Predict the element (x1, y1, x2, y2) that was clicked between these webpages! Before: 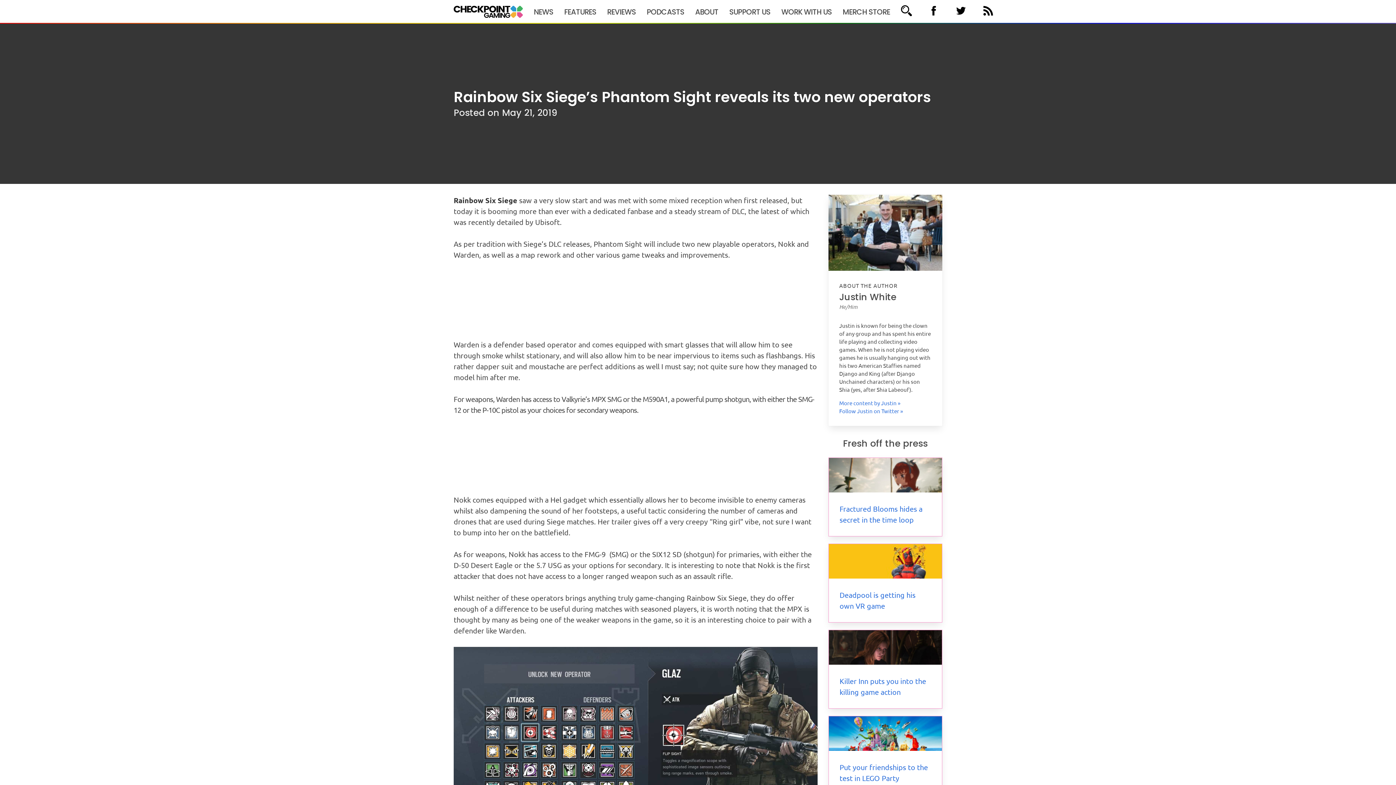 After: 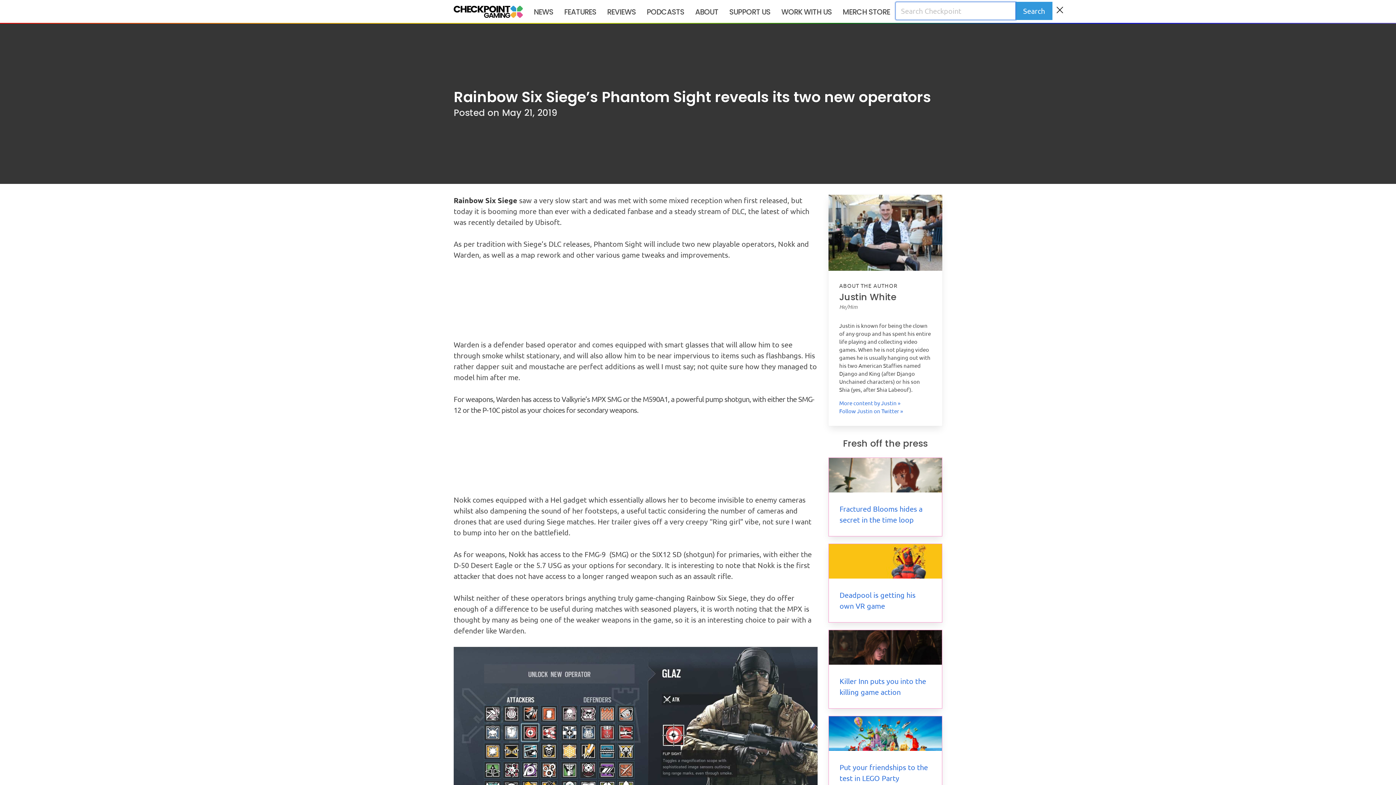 Action: bbox: (899, 3, 913, 18)